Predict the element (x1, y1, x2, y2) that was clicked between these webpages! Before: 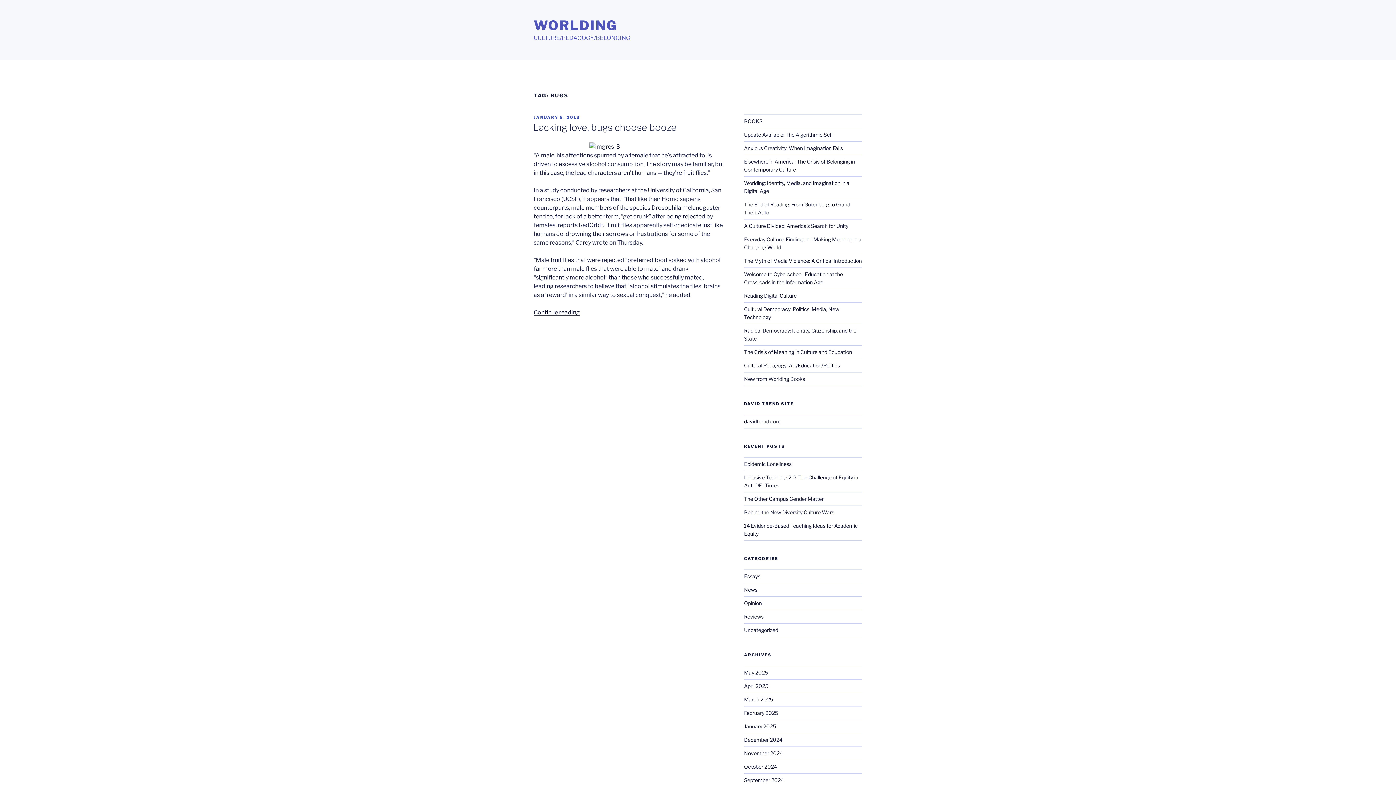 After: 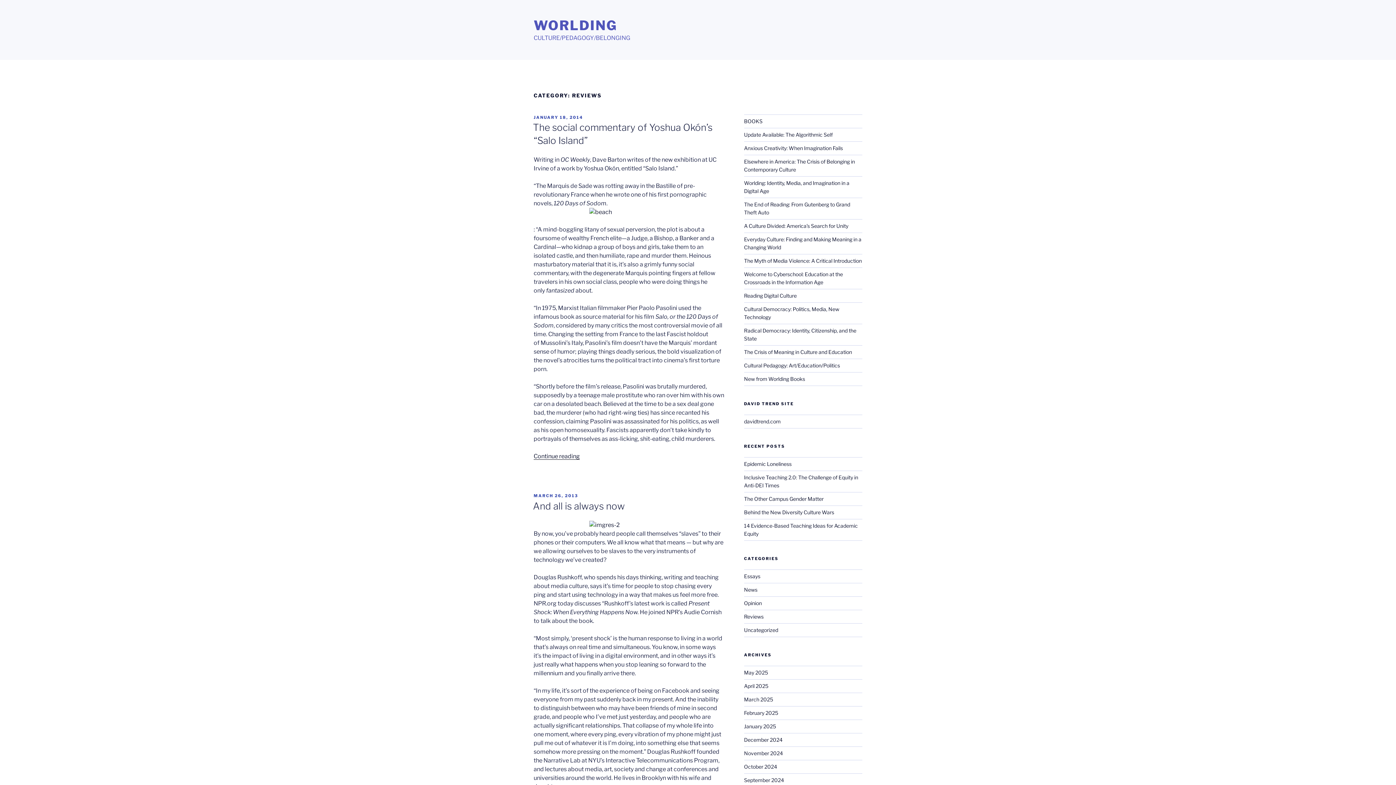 Action: bbox: (744, 613, 763, 619) label: Reviews